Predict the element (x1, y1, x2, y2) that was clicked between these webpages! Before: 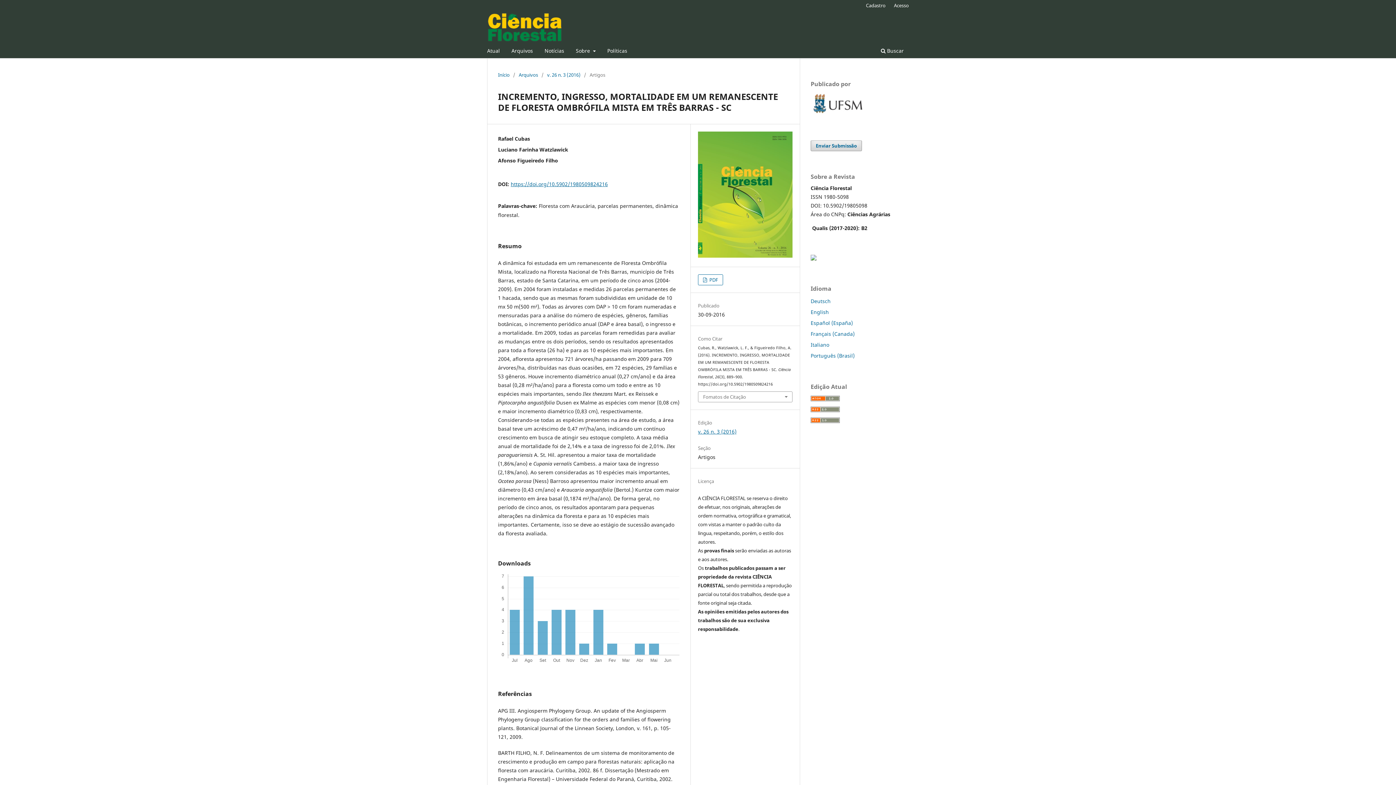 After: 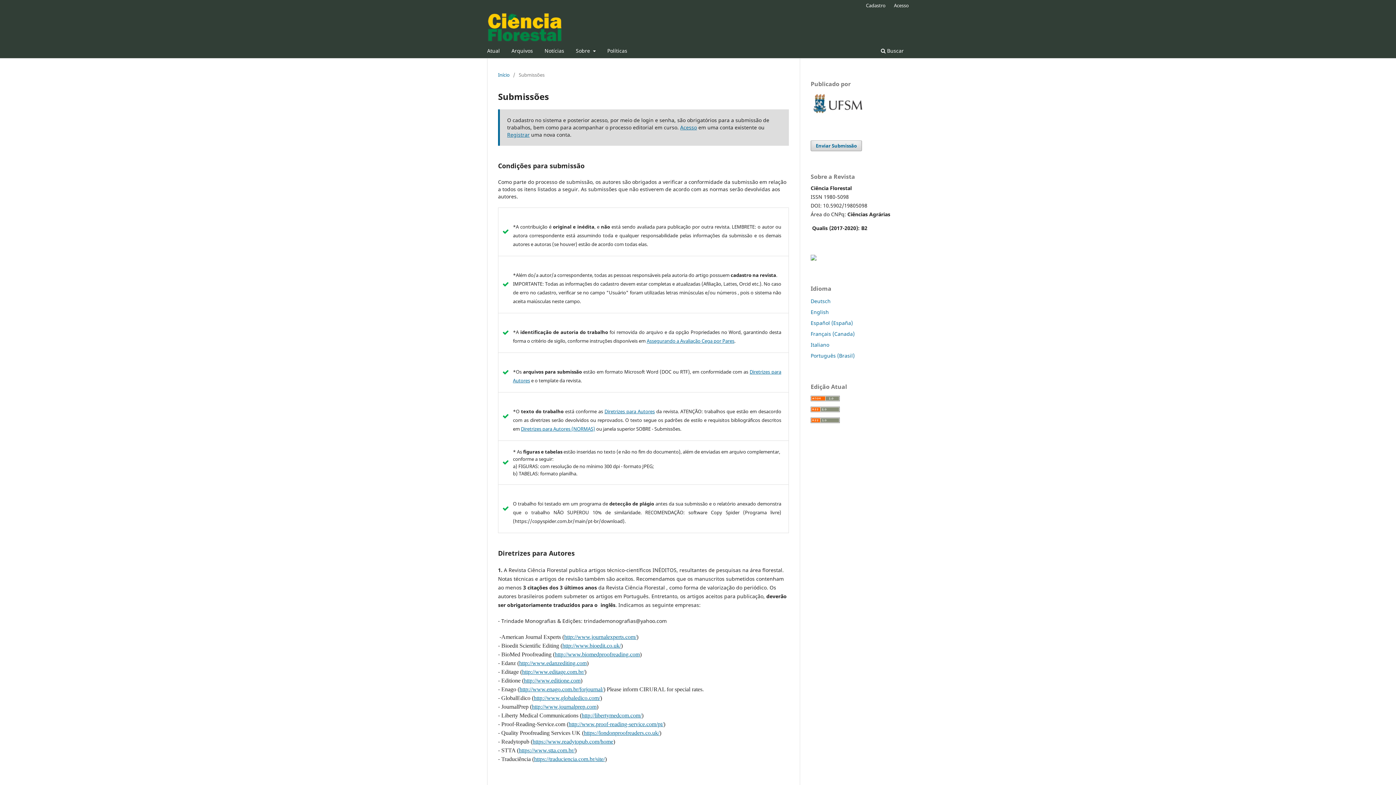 Action: bbox: (810, 140, 862, 151) label: Enviar Submissão